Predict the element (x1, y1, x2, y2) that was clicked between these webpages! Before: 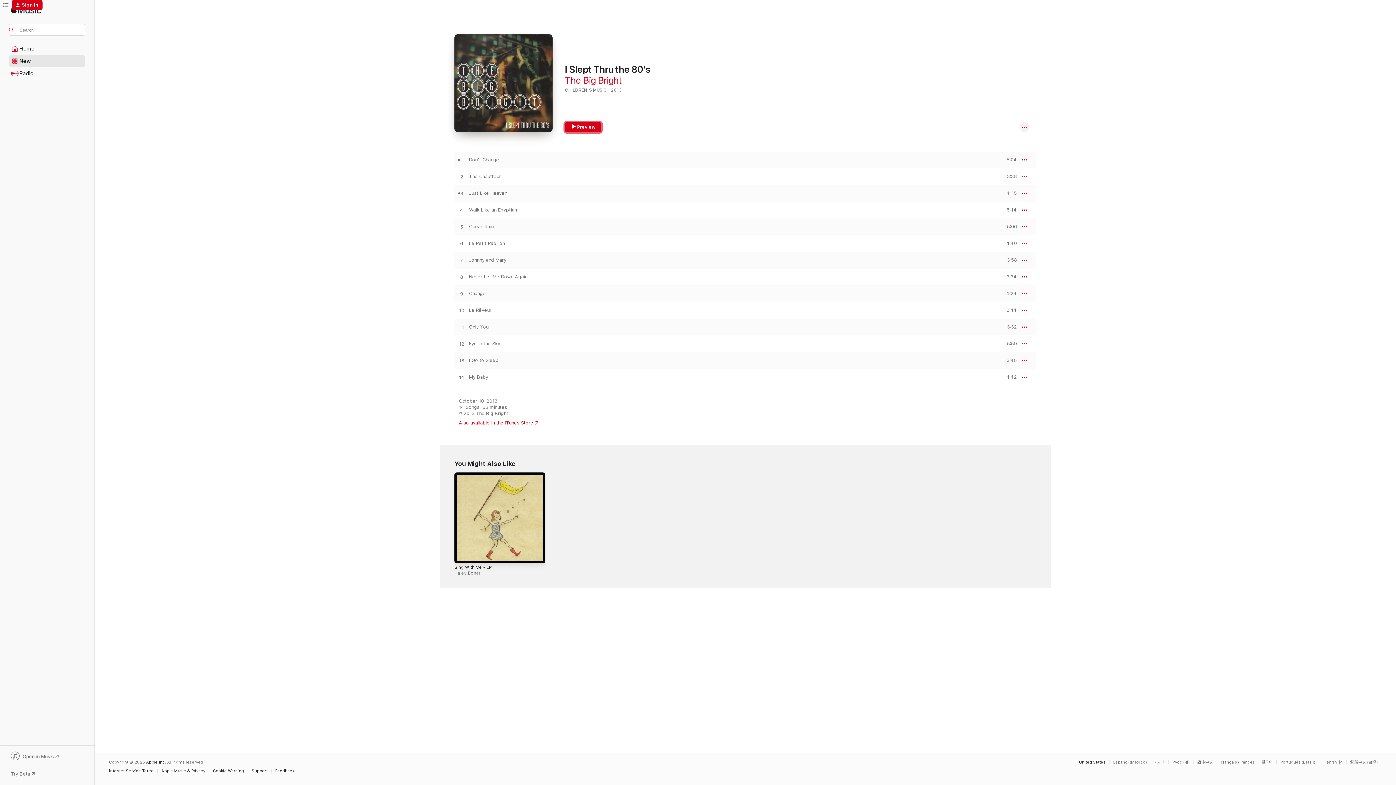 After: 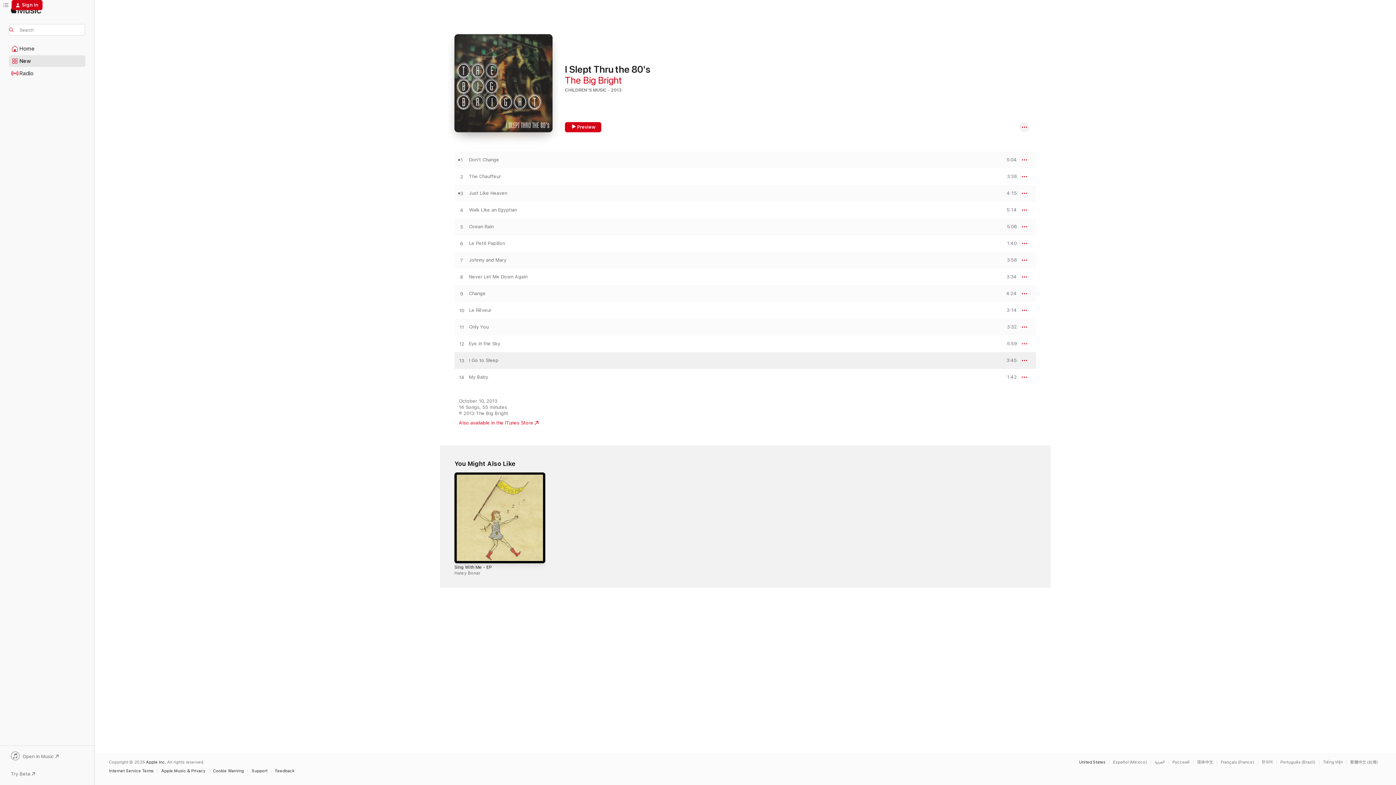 Action: label: Play I Go to Sleep by The Big Bright bbox: (454, 357, 469, 364)